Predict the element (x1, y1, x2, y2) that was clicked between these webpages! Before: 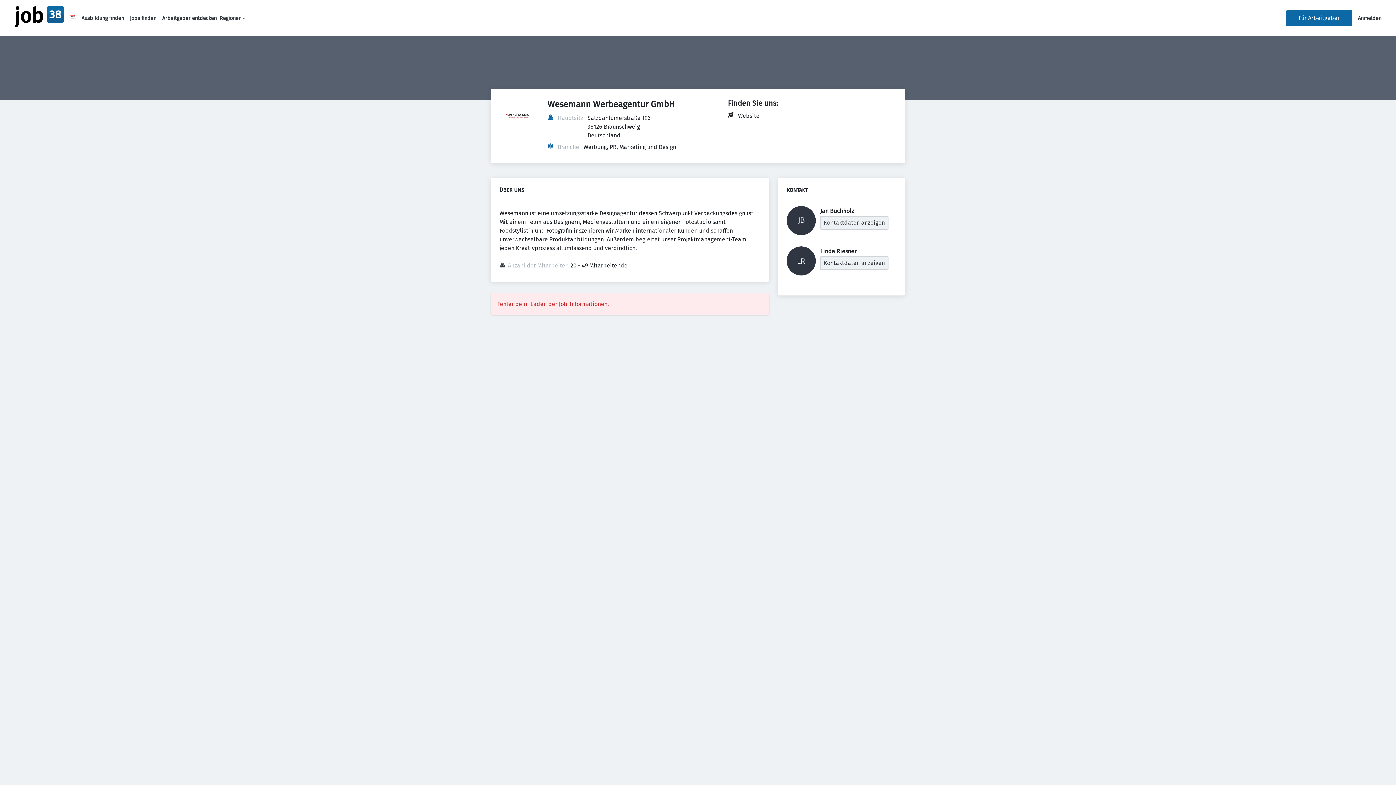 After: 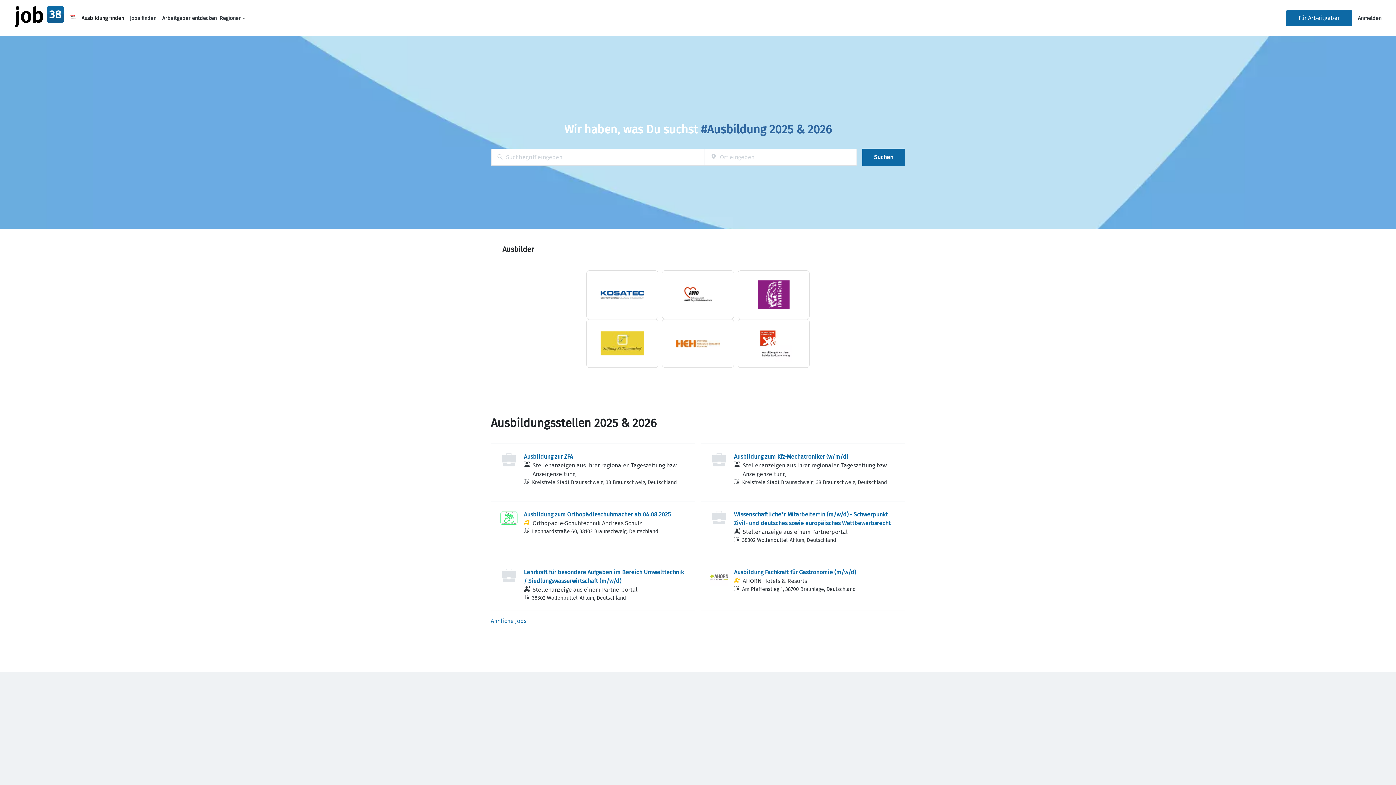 Action: label: Ausbildung finden bbox: (81, 15, 124, 21)